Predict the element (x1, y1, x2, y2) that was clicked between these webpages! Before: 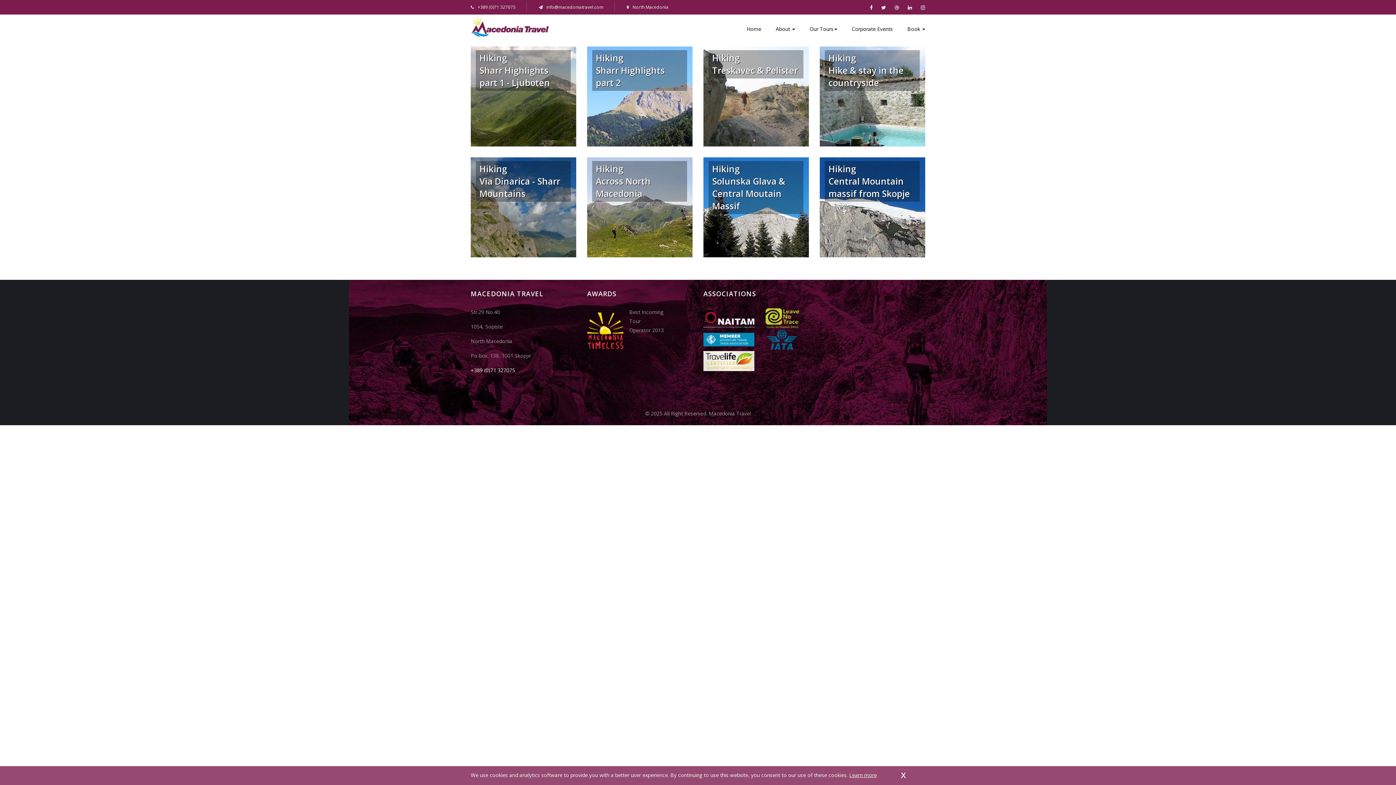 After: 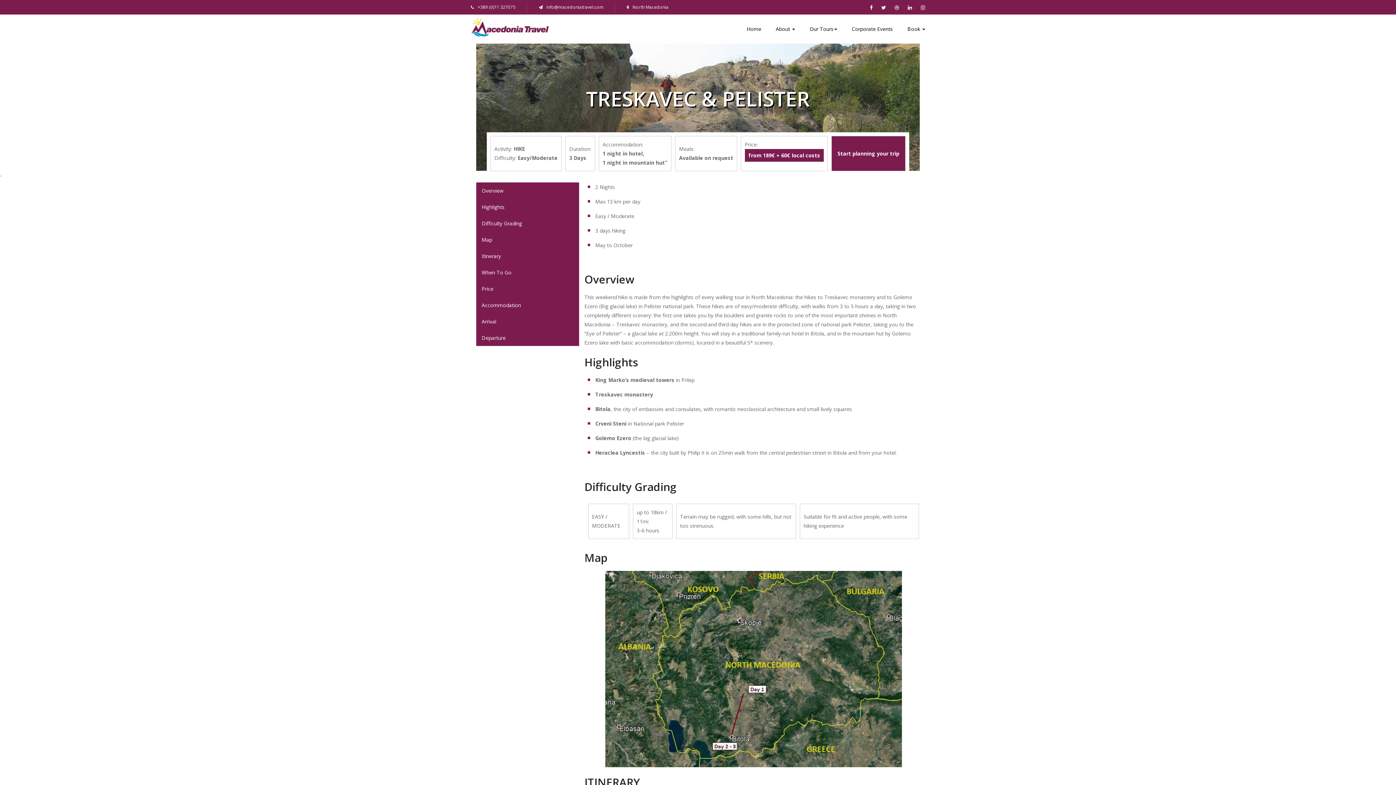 Action: bbox: (703, 46, 809, 146) label: Hiking
Treskavec & Pelister
3 Days

Easy / Moderate

fromfrom 189€
+ 60€ local costs